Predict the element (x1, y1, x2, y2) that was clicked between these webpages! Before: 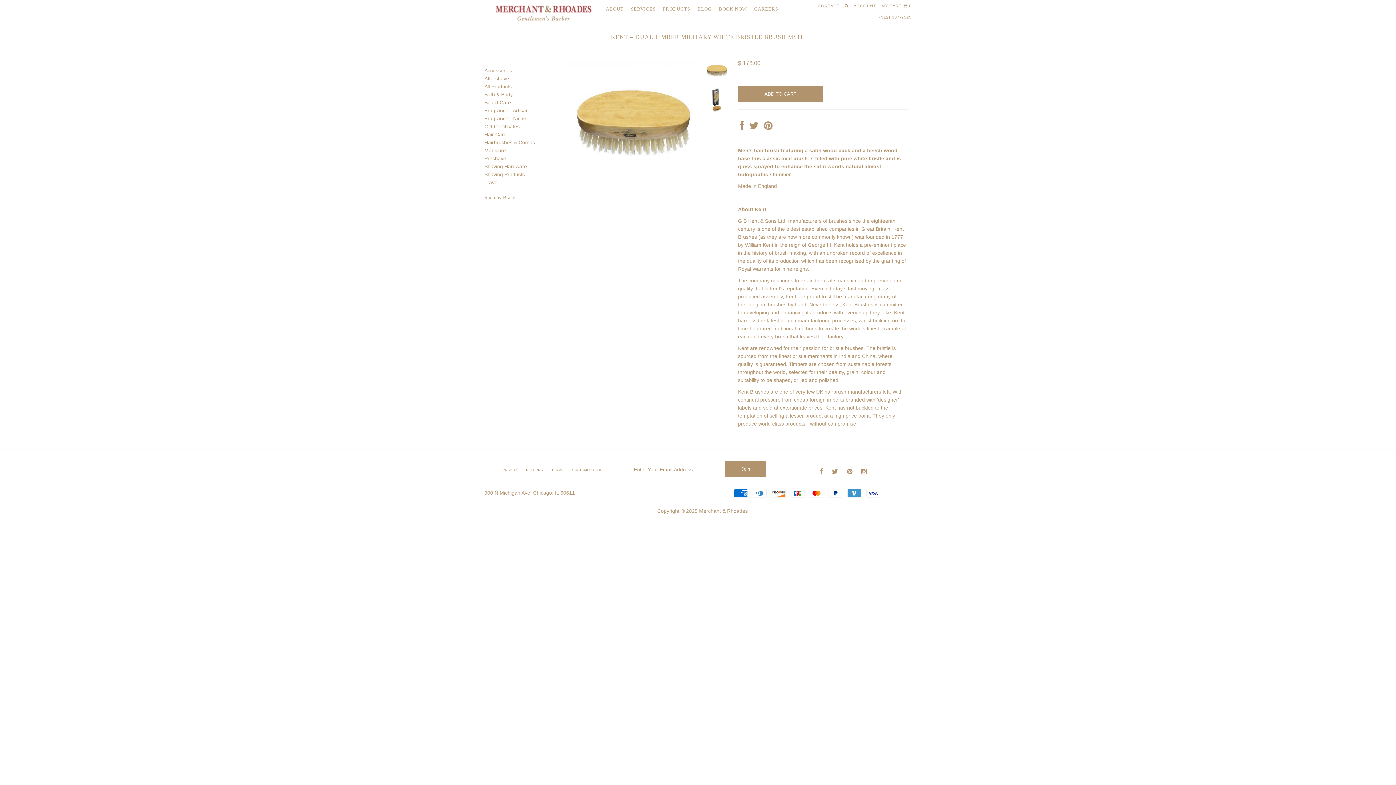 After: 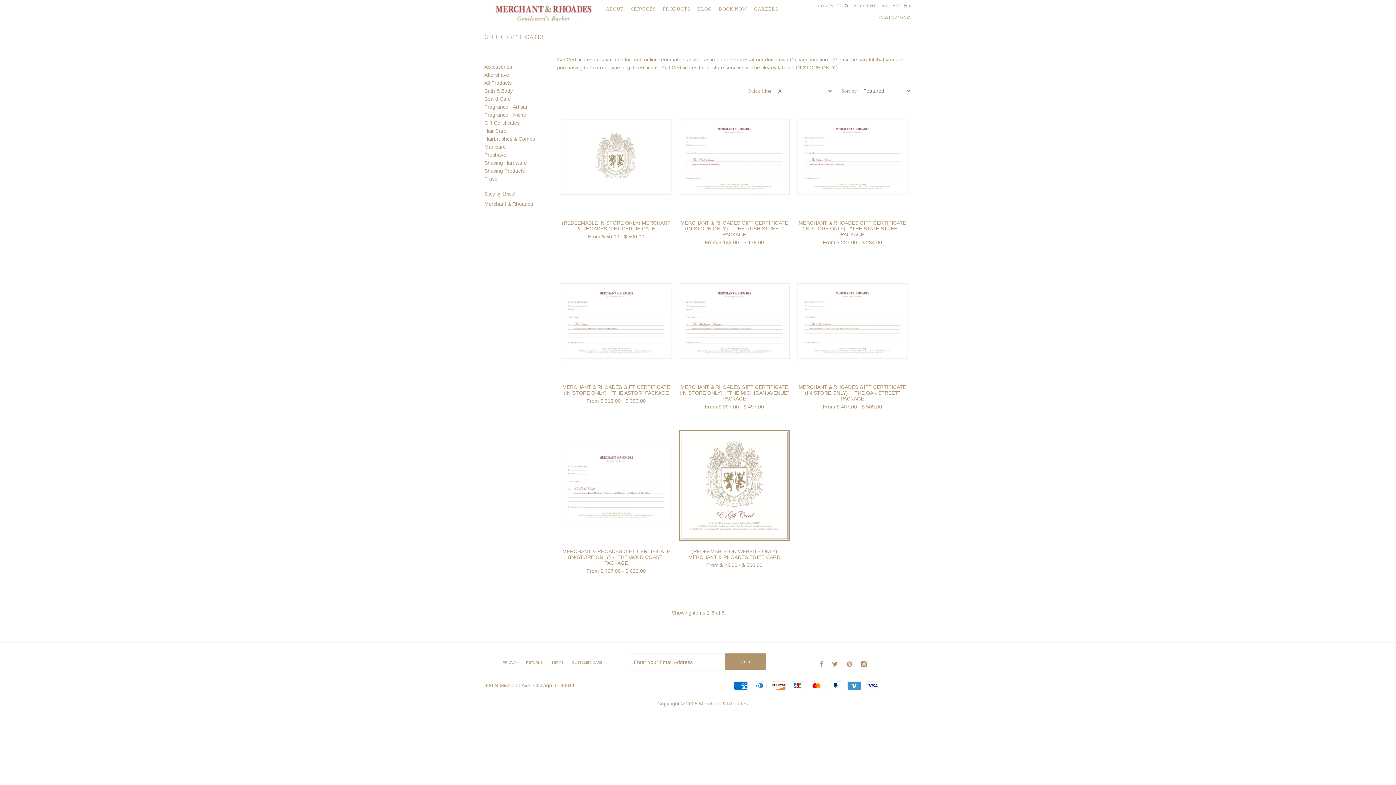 Action: label: Gift Certificates bbox: (484, 123, 519, 129)